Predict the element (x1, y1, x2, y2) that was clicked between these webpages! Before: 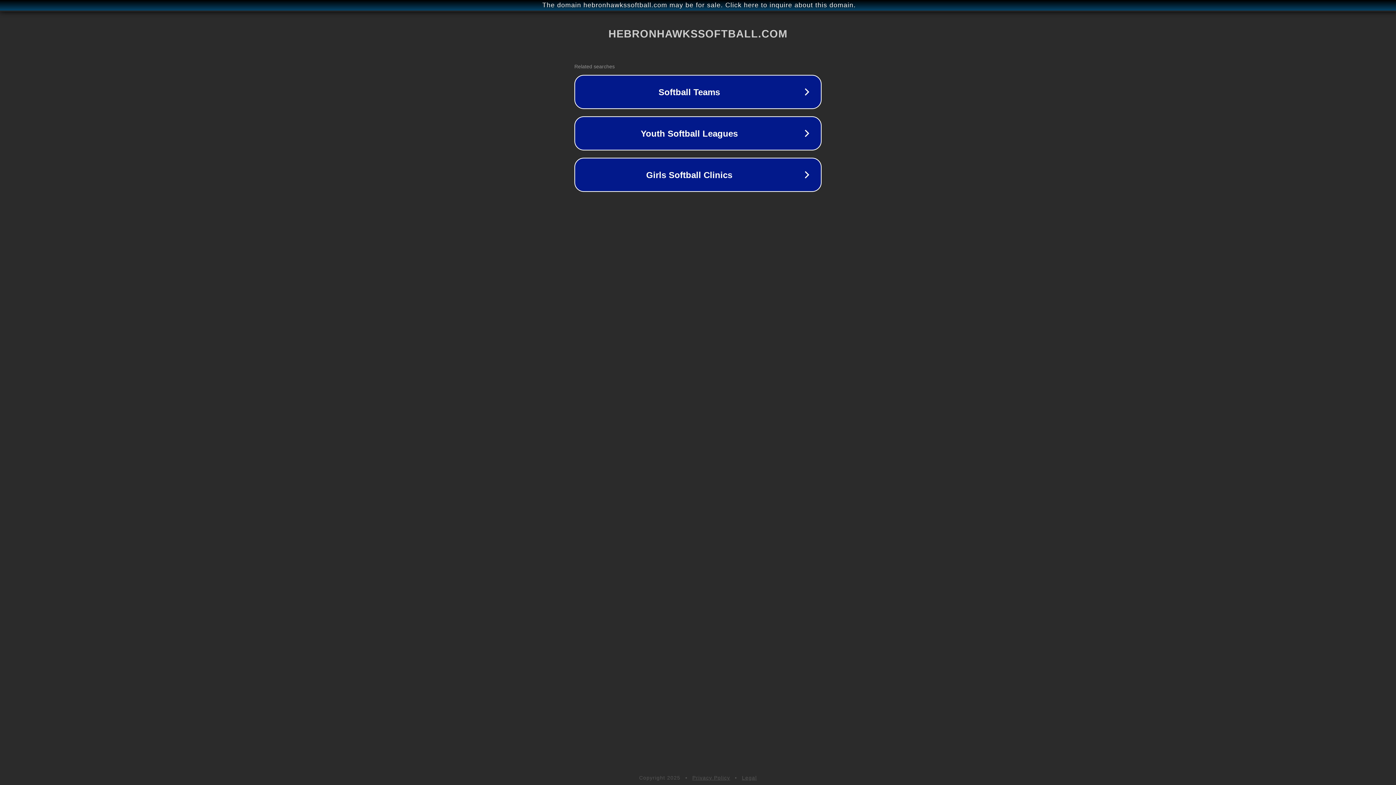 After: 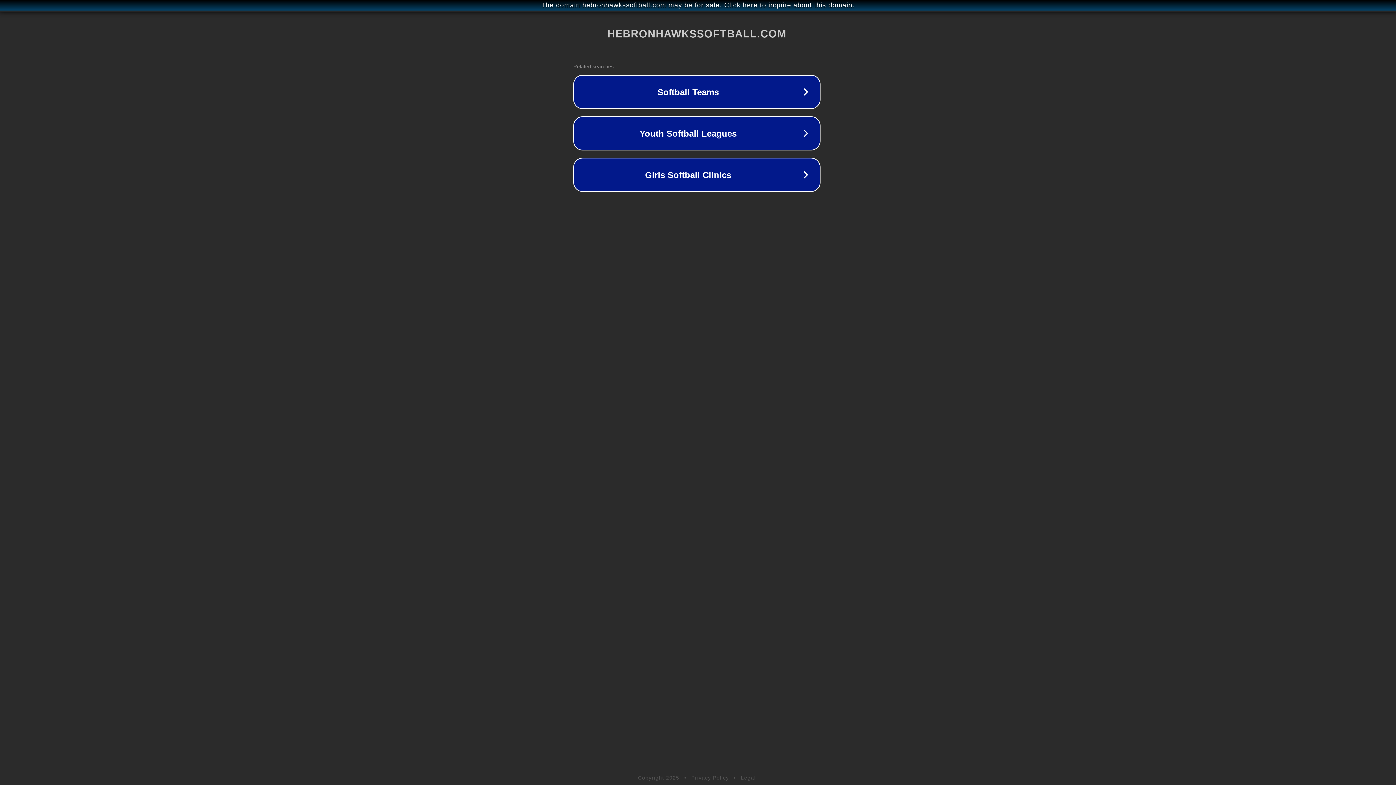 Action: bbox: (1, 1, 1397, 9) label: The domain hebronhawkssoftball.com may be for sale. Click here to inquire about this domain.